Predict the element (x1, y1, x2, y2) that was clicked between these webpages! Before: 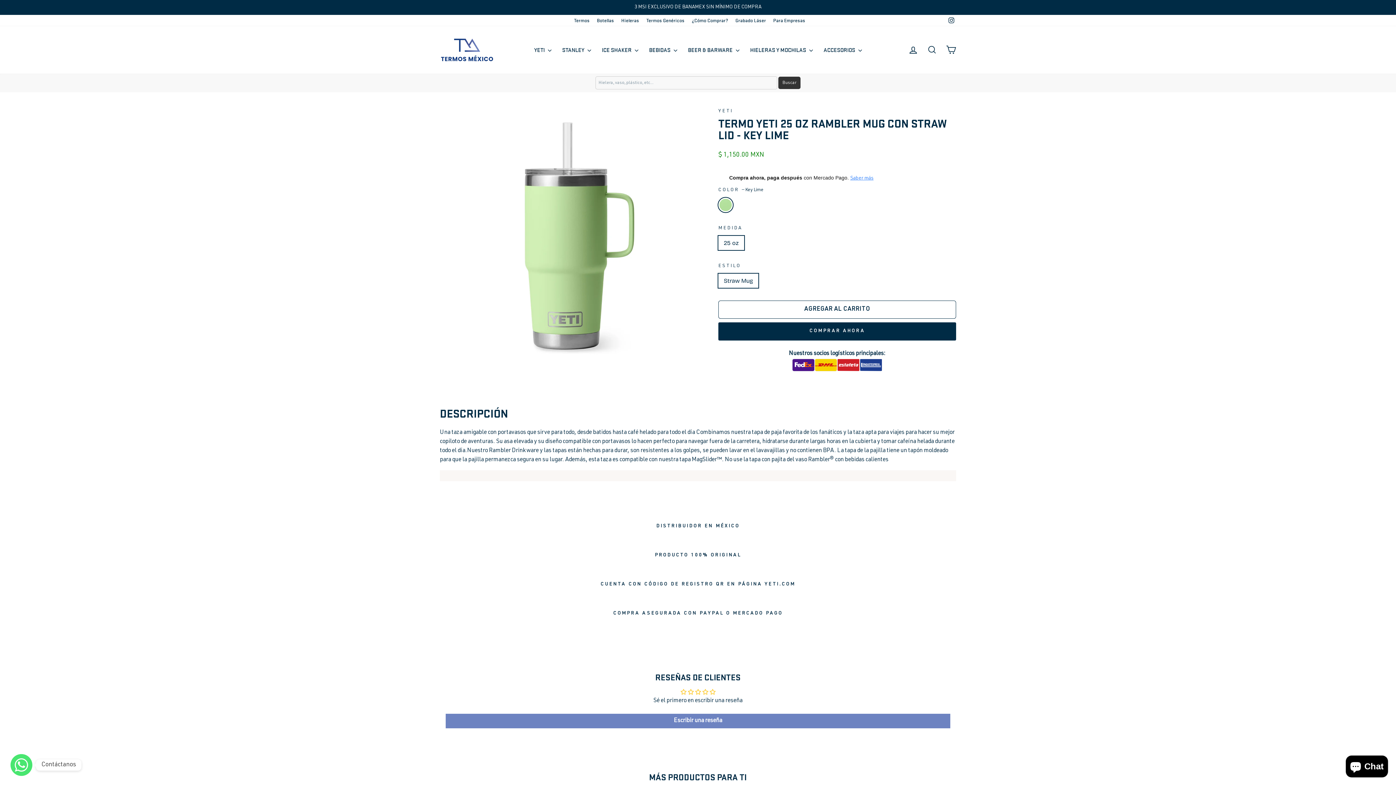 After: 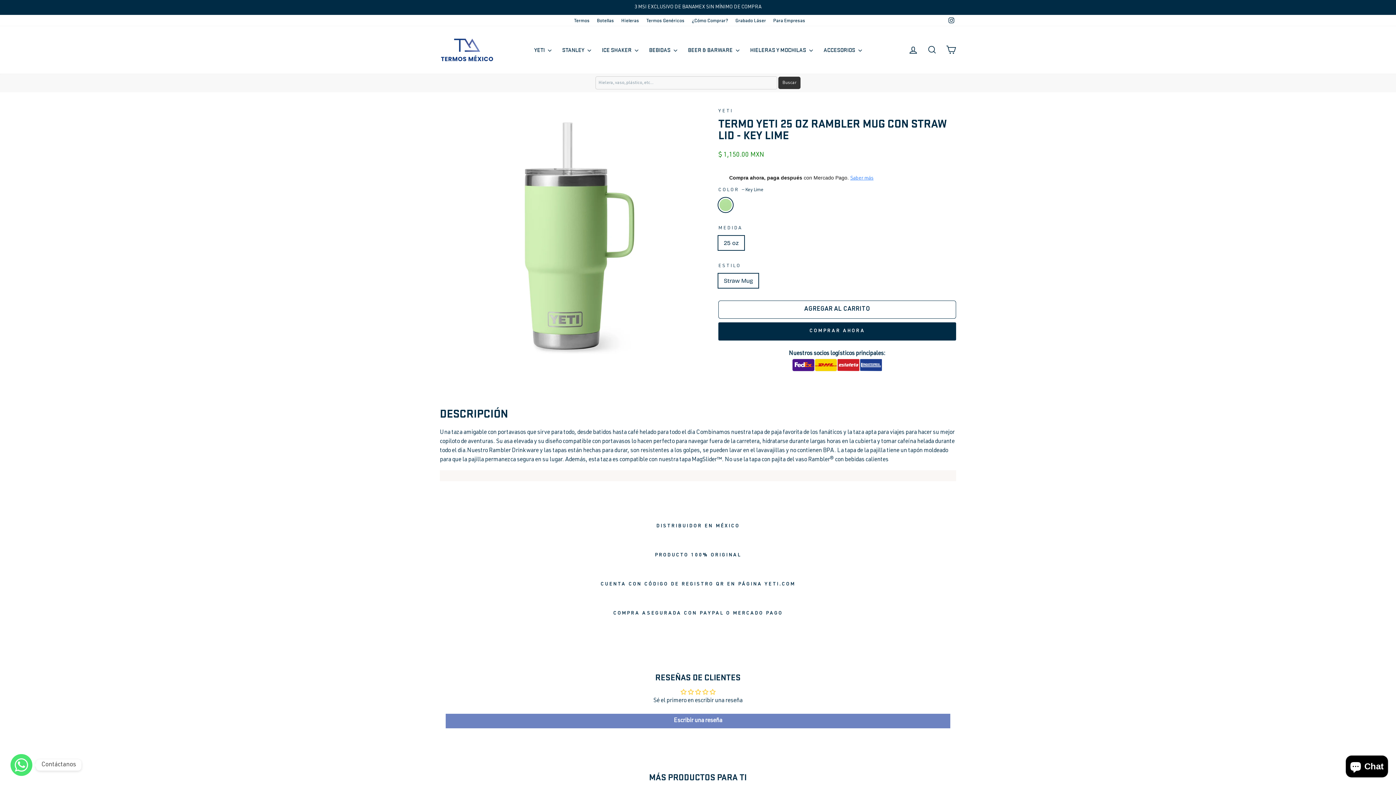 Action: bbox: (946, 14, 956, 26) label: Instagram